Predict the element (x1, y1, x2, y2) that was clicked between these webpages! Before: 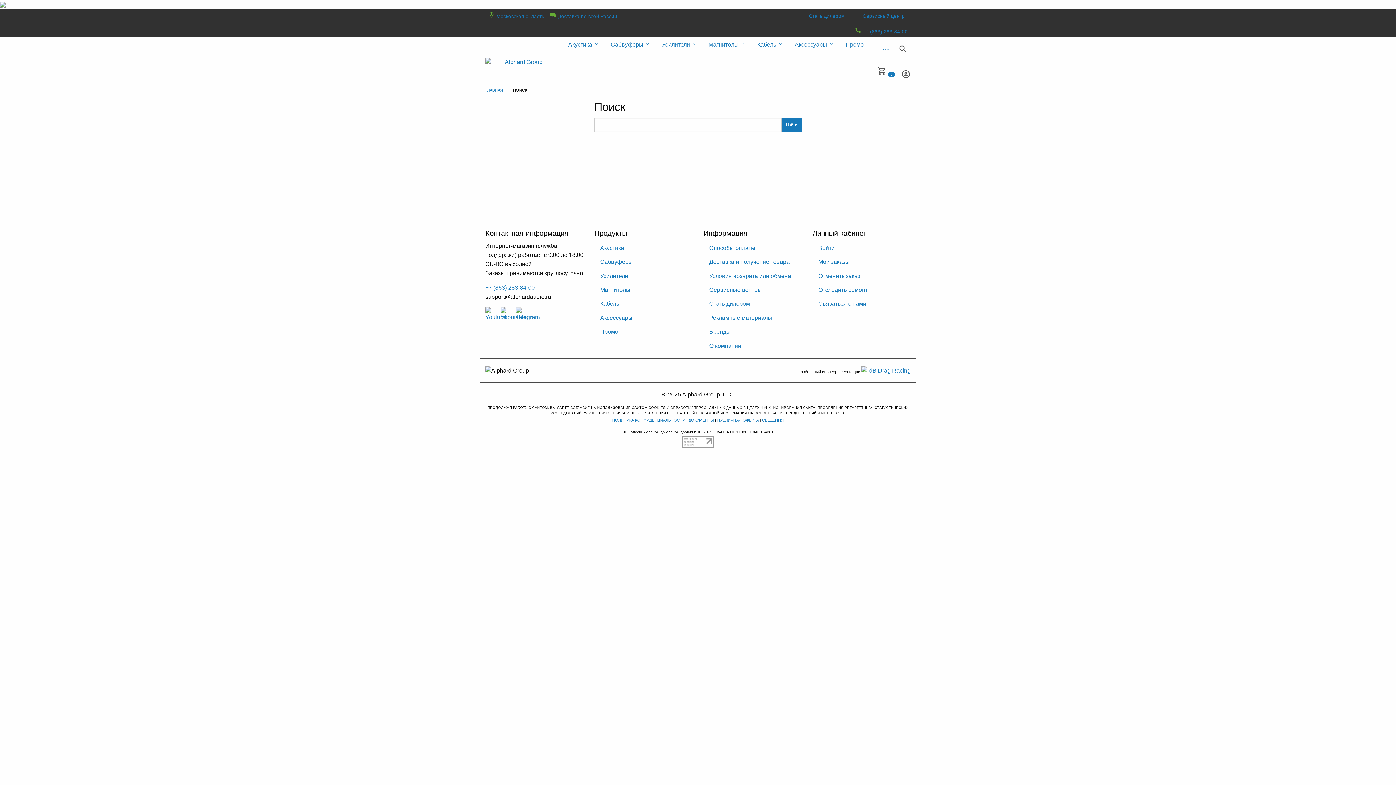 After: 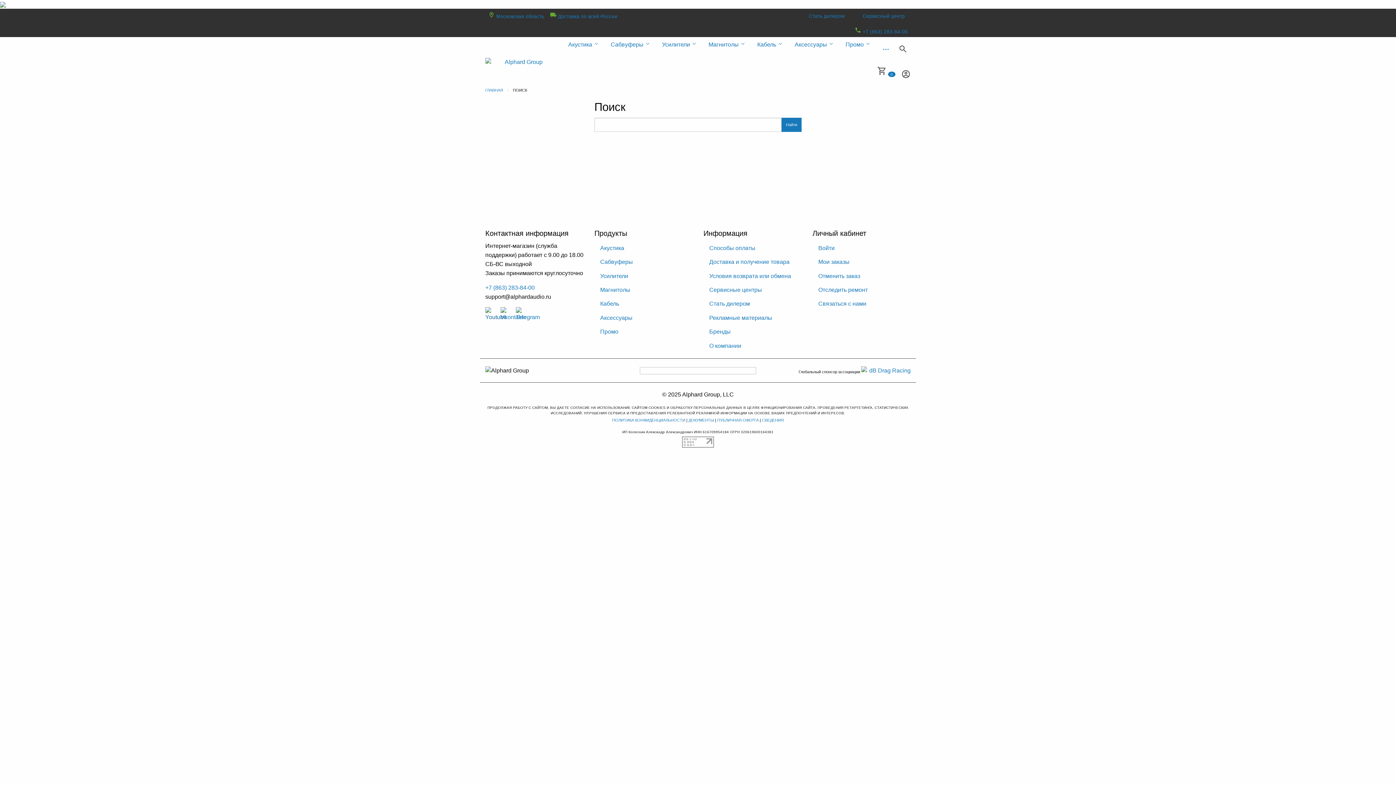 Action: bbox: (485, 310, 499, 317)